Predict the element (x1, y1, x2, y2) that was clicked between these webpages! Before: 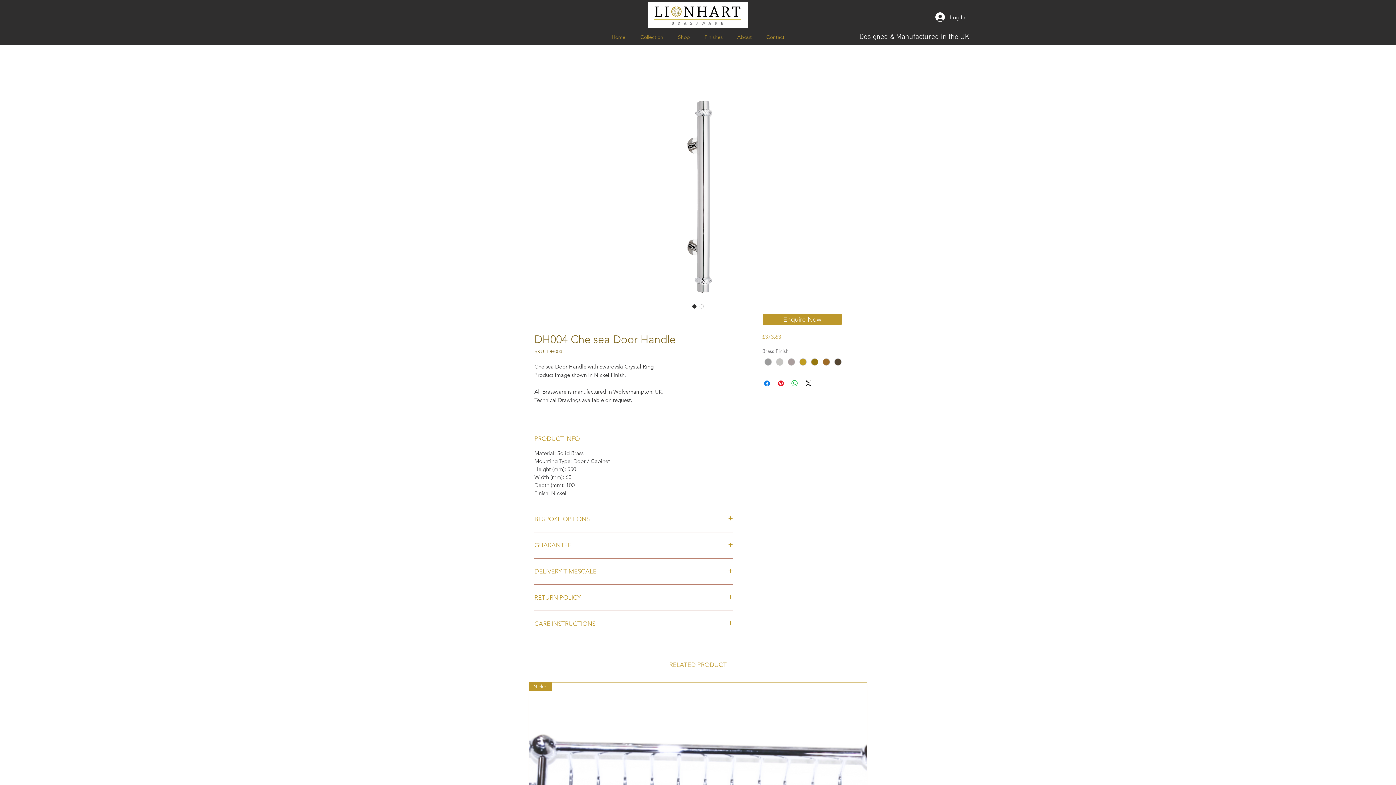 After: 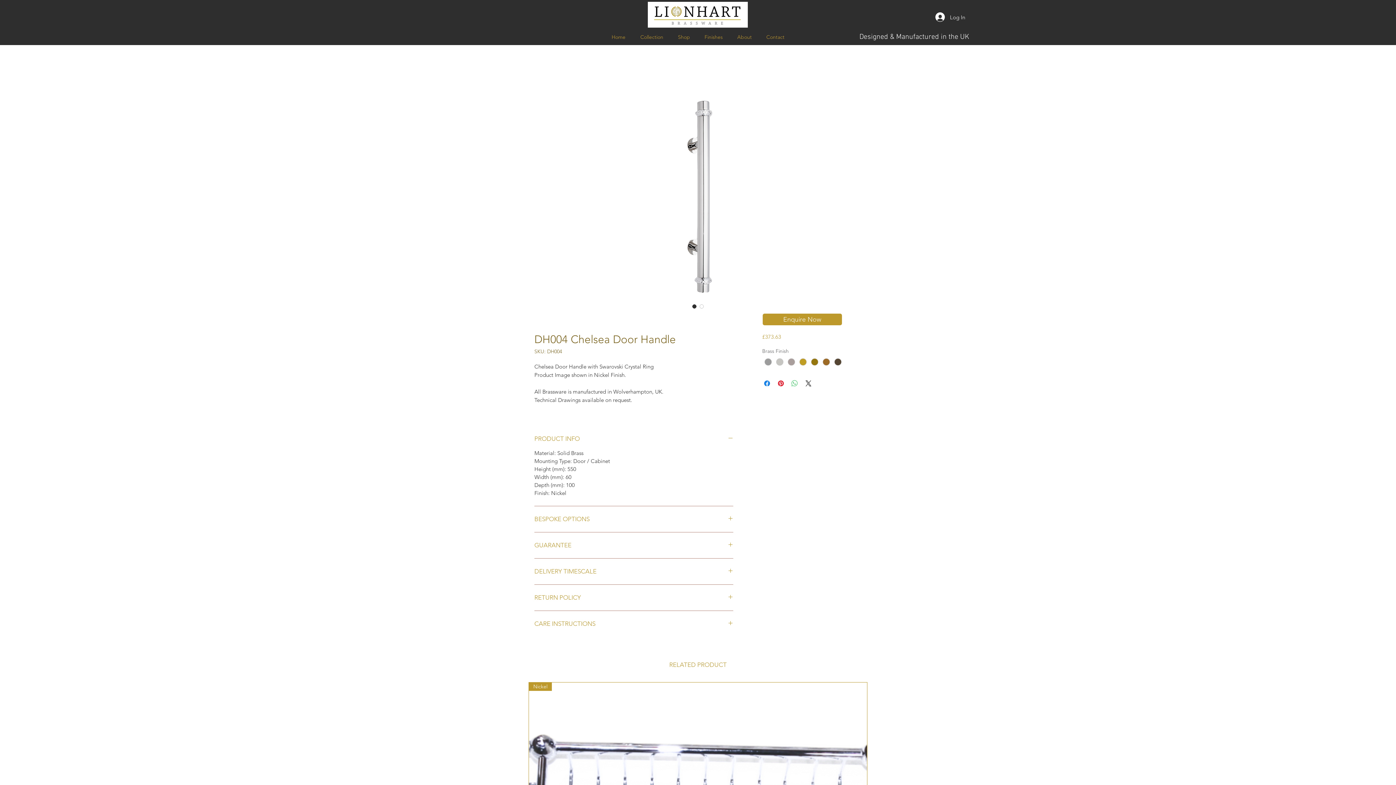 Action: label: Share on WhatsApp bbox: (790, 379, 799, 388)